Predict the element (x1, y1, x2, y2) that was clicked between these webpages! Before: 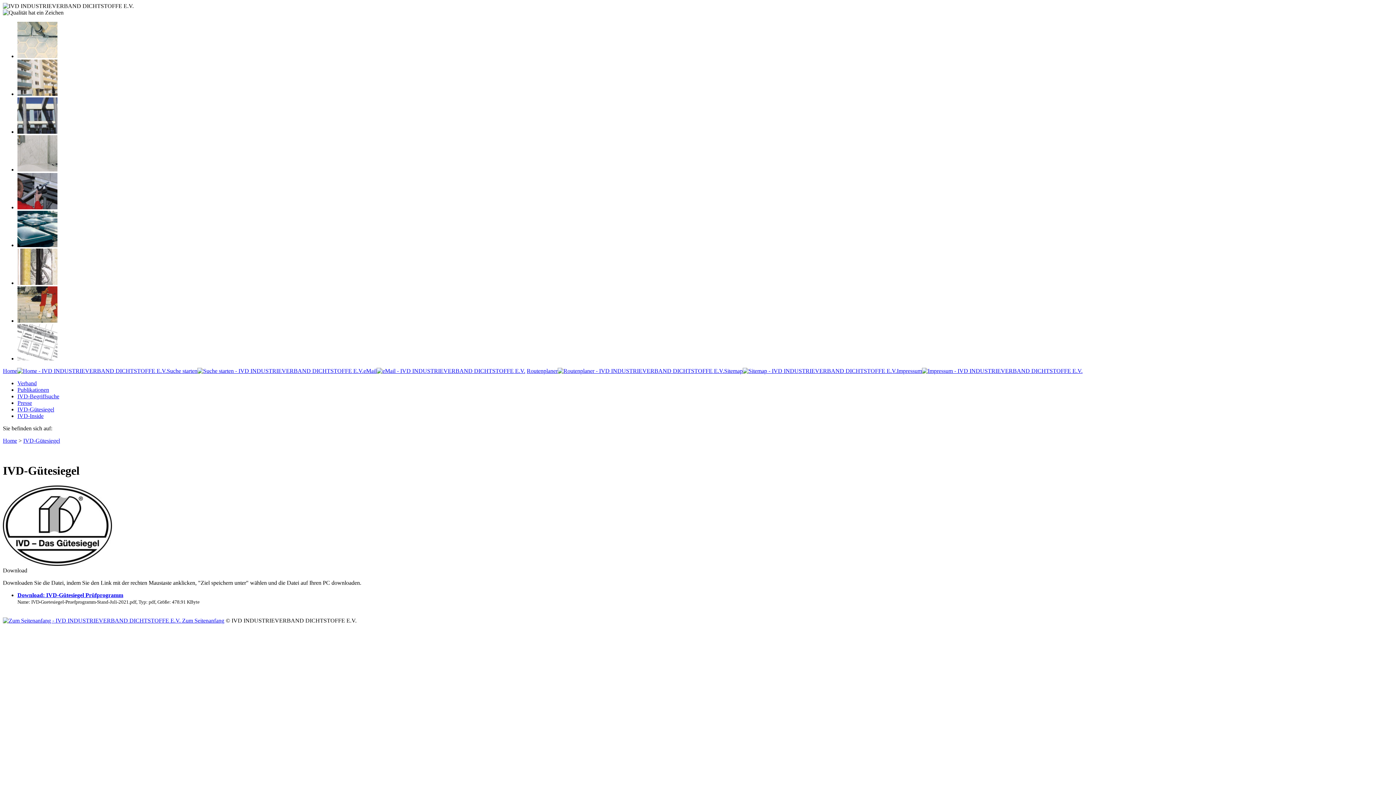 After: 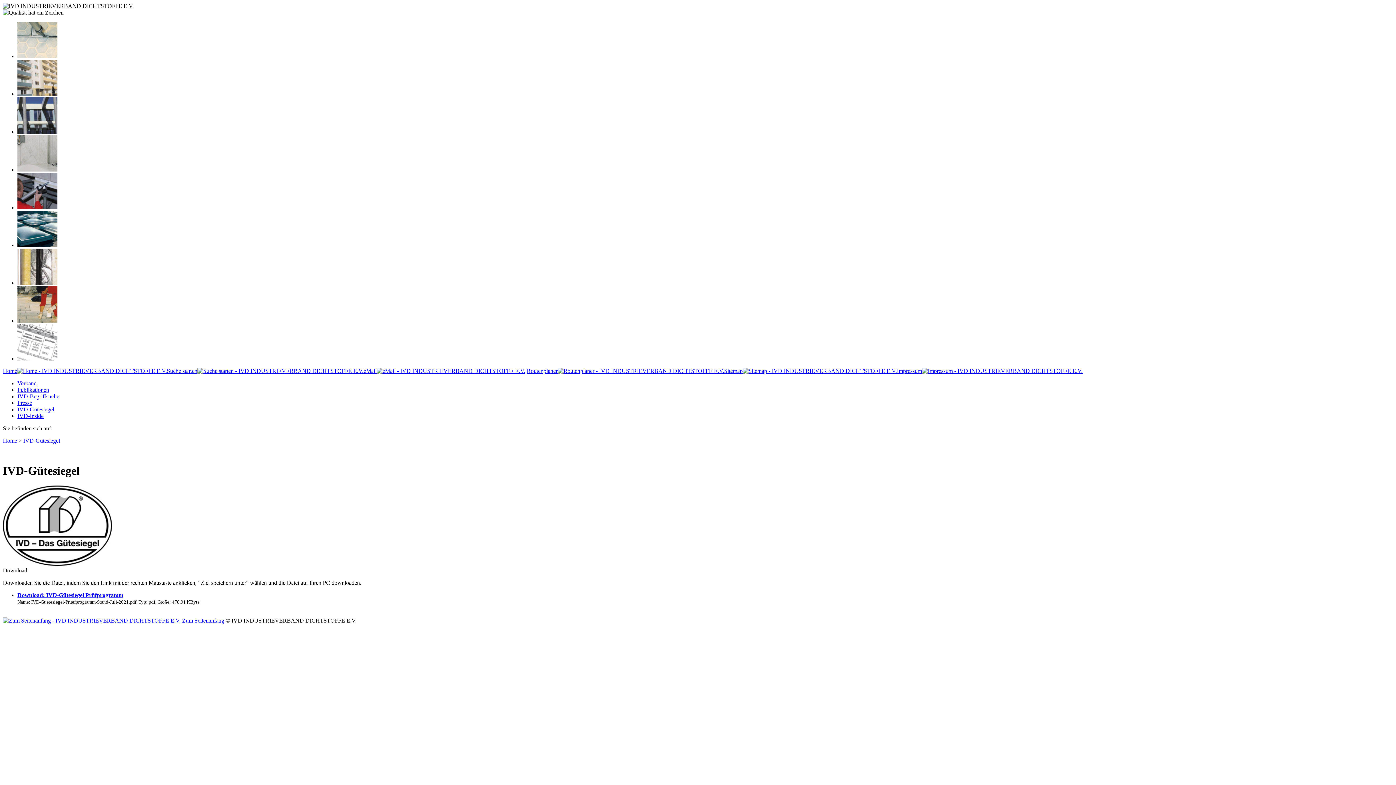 Action: bbox: (17, 90, 57, 97)